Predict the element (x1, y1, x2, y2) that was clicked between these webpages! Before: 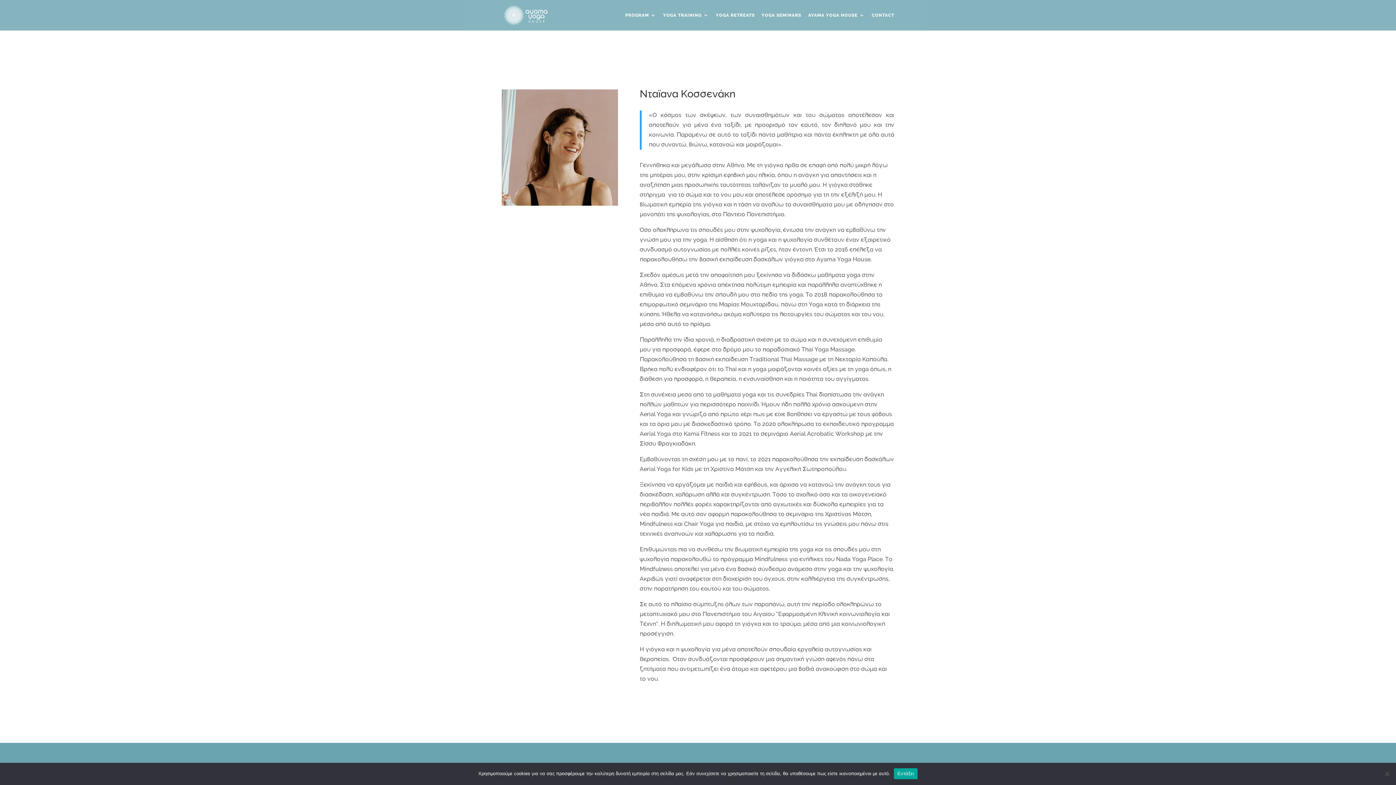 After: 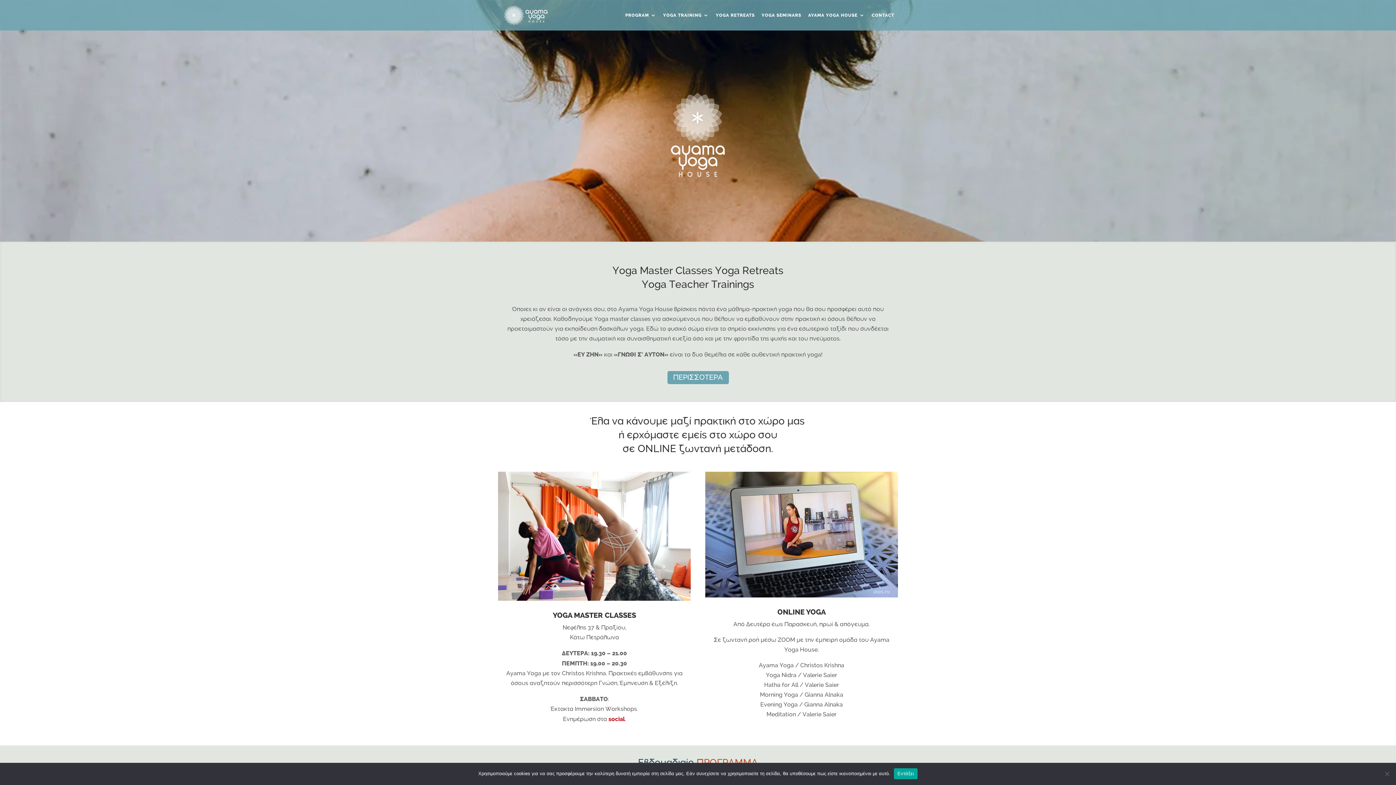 Action: bbox: (503, 11, 548, 17)